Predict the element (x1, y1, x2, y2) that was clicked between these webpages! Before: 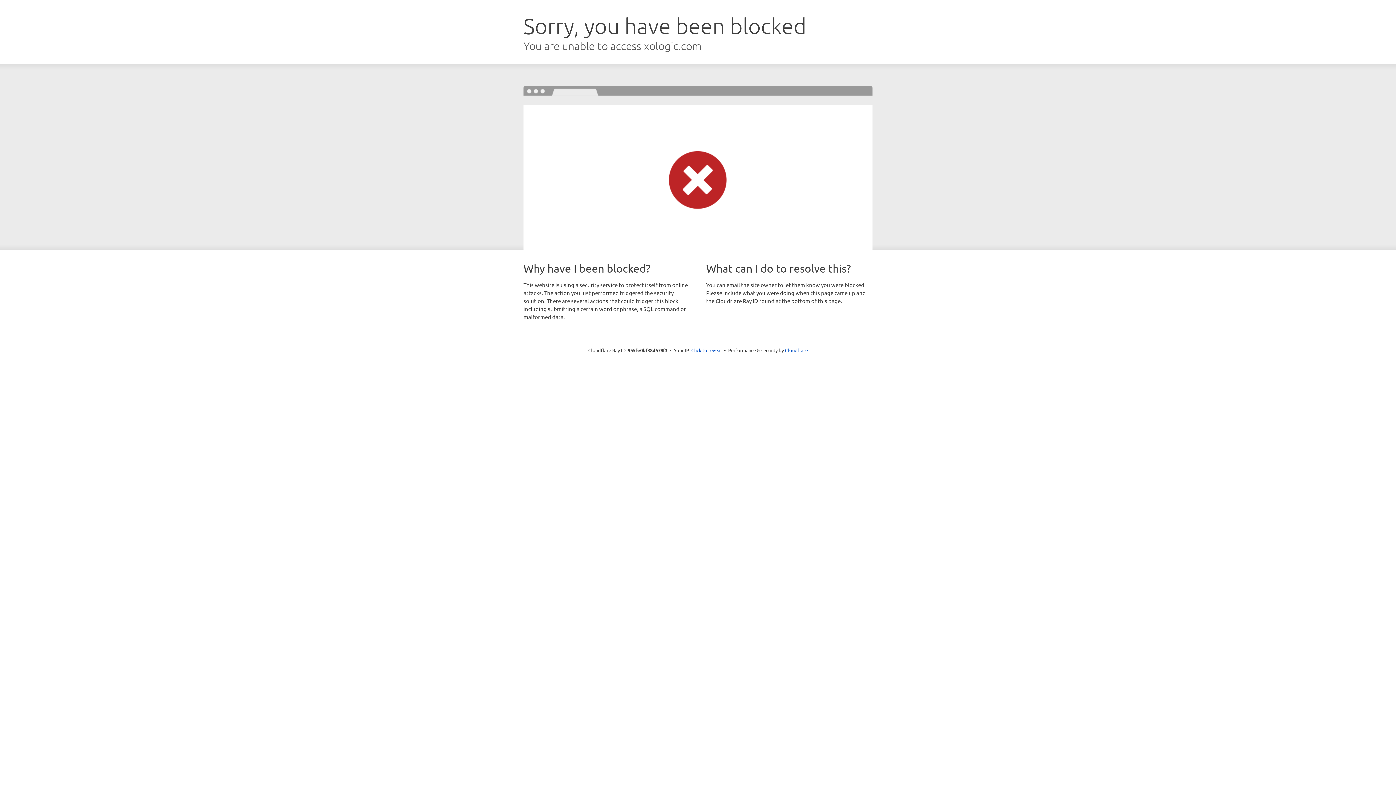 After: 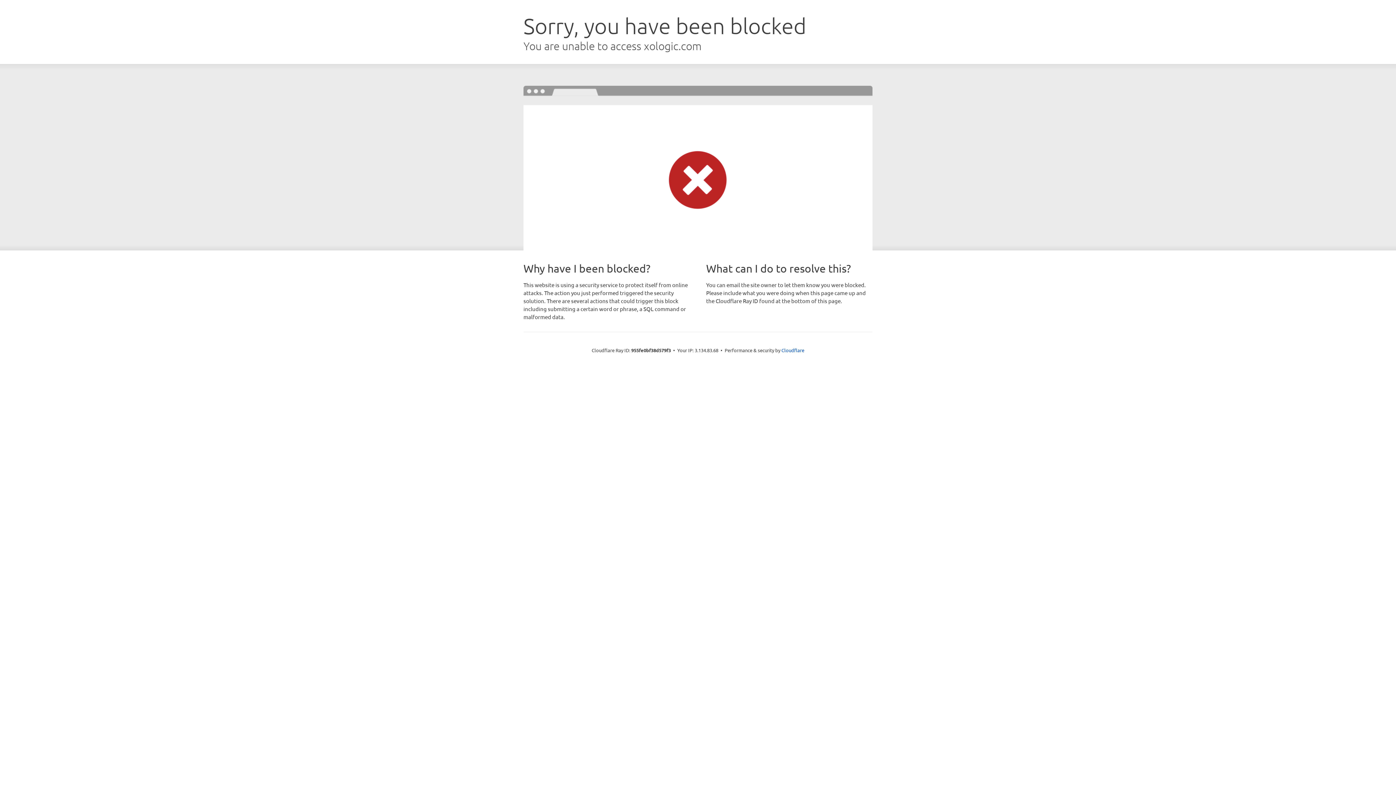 Action: bbox: (691, 346, 722, 353) label: Click to reveal